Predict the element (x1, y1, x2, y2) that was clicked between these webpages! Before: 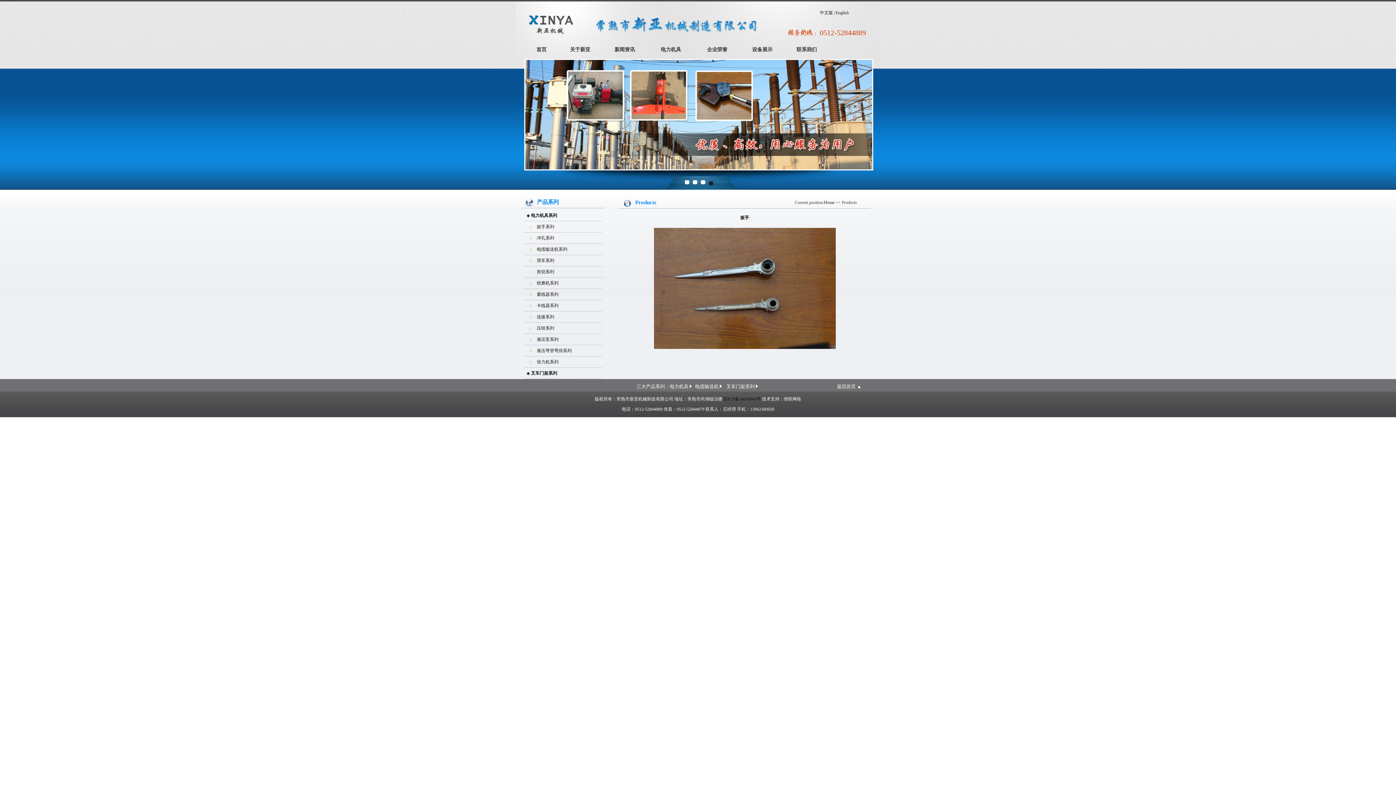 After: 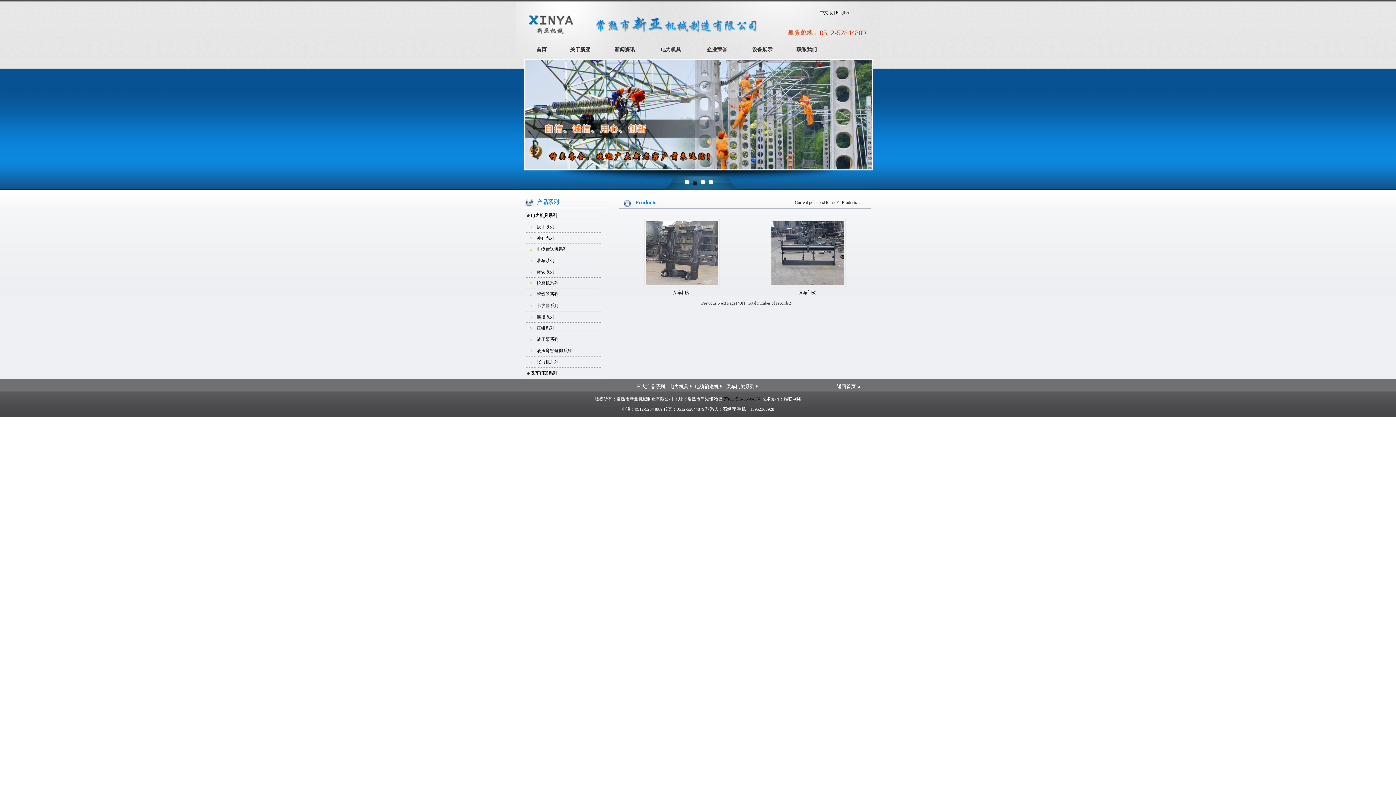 Action: label: 叉车门架系列 bbox: (726, 384, 754, 389)